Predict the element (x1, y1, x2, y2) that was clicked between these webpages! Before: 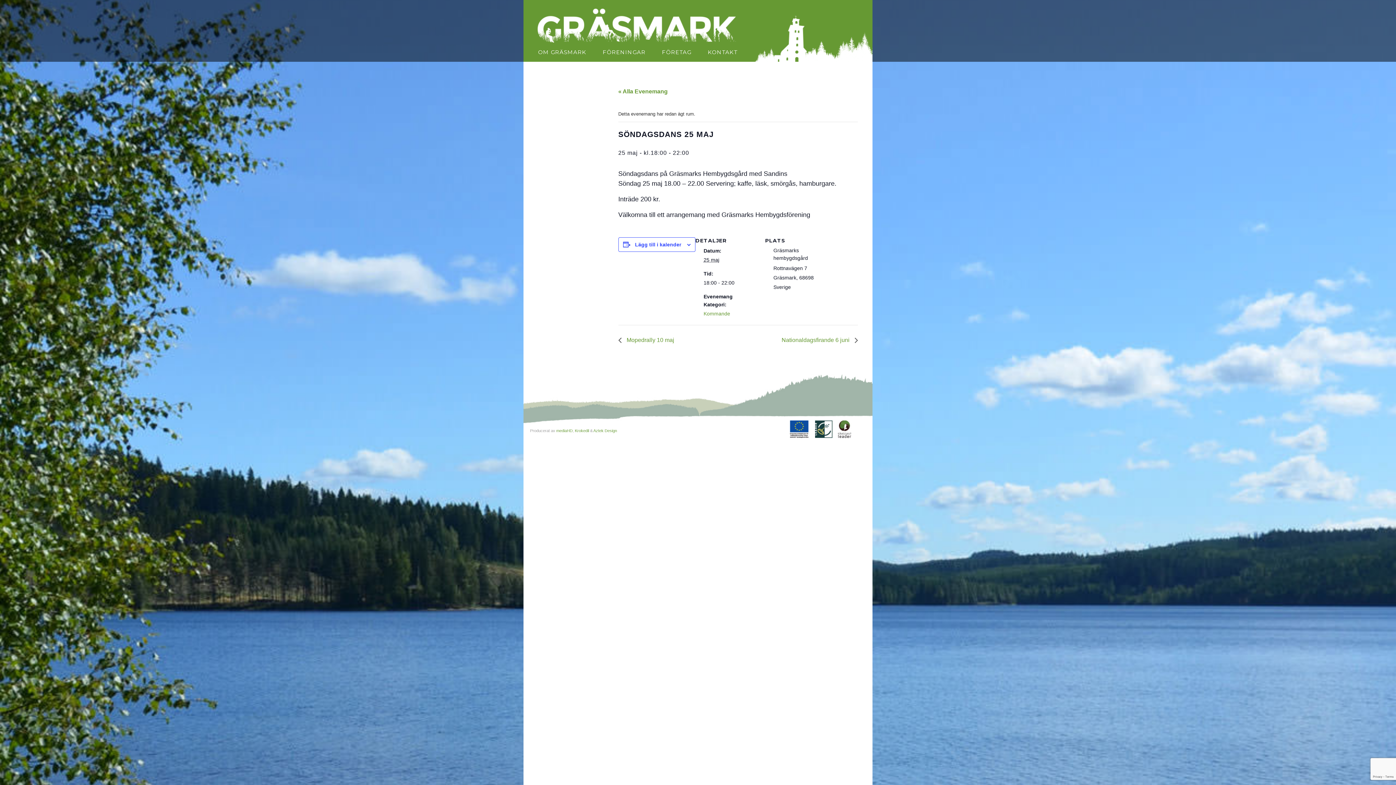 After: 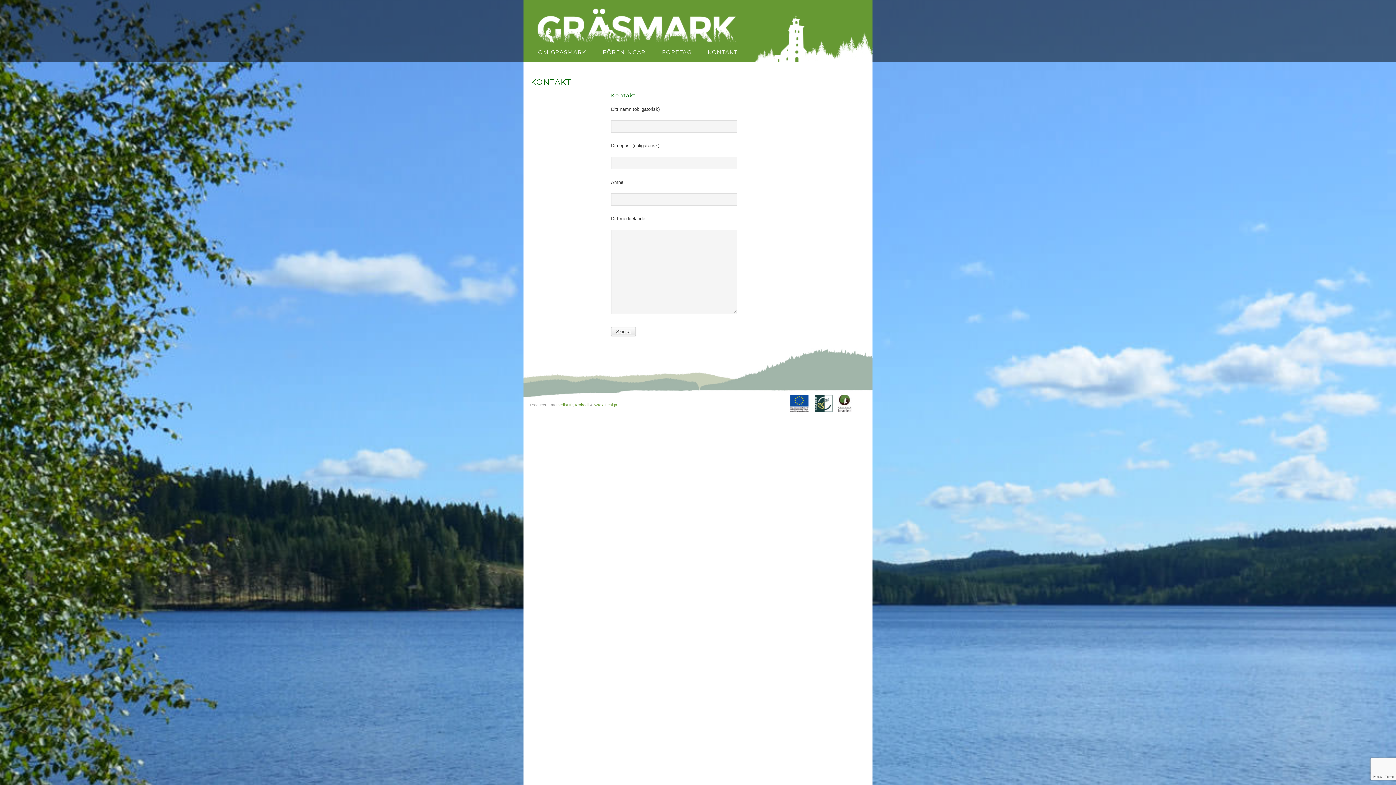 Action: label: KONTAKT bbox: (708, 45, 754, 60)